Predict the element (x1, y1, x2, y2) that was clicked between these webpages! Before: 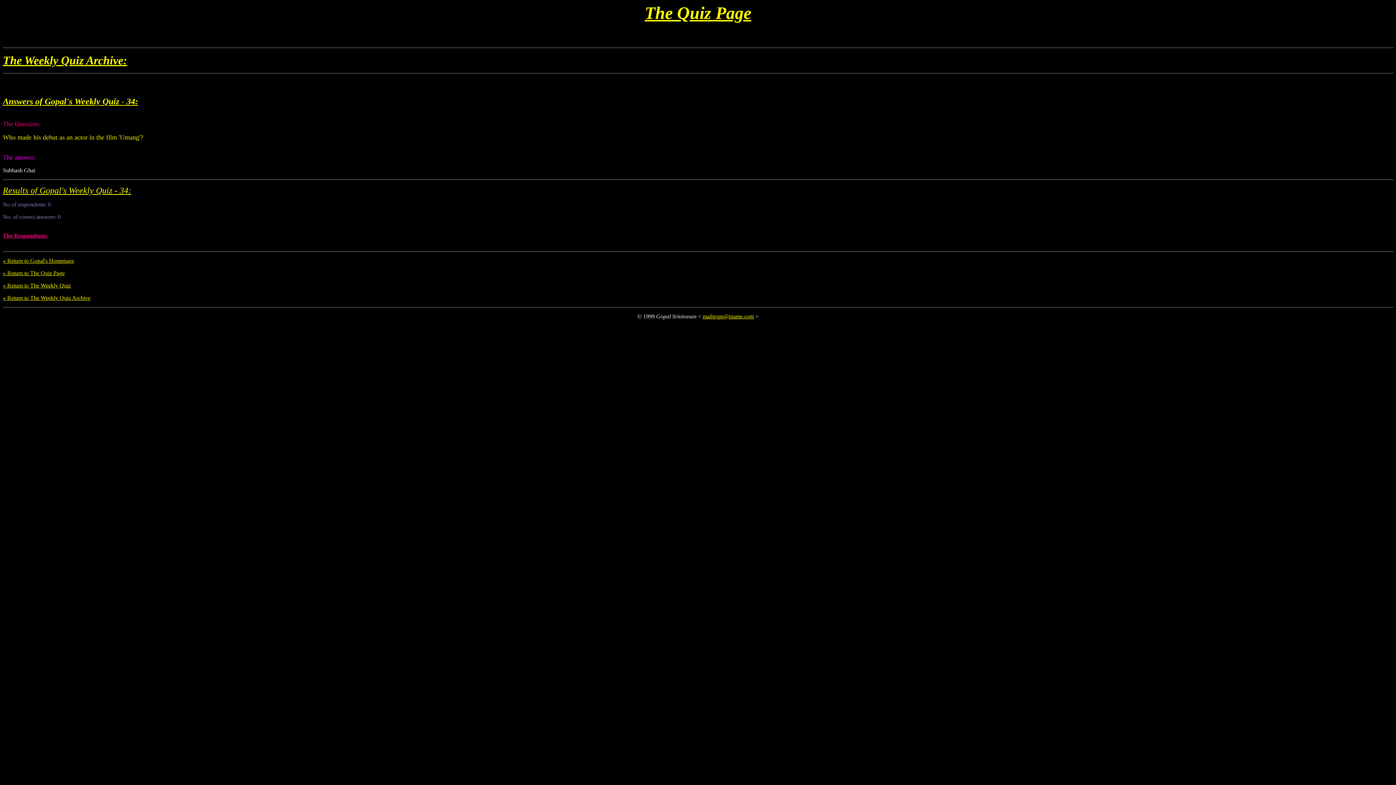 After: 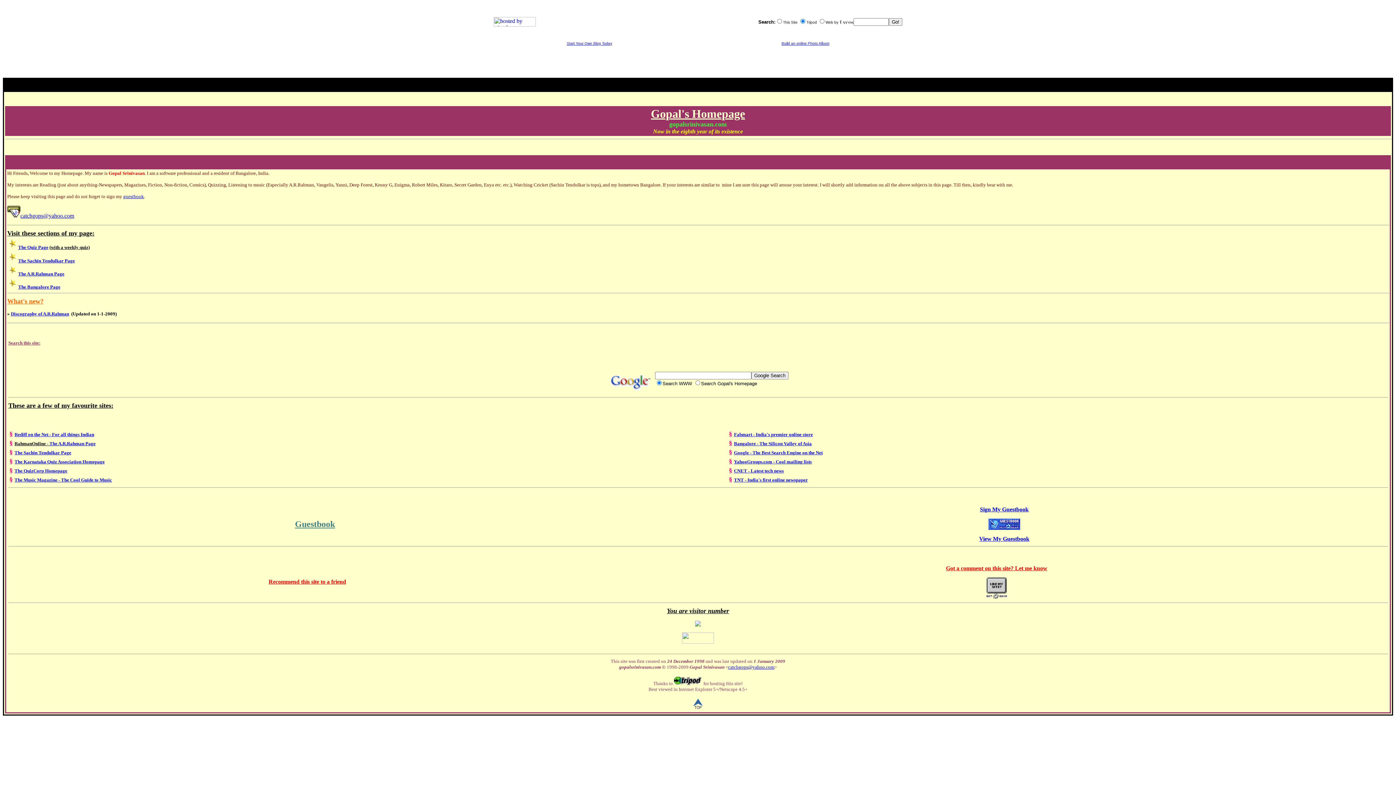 Action: bbox: (2, 257, 74, 263) label: « Return to Gopal's Homepage